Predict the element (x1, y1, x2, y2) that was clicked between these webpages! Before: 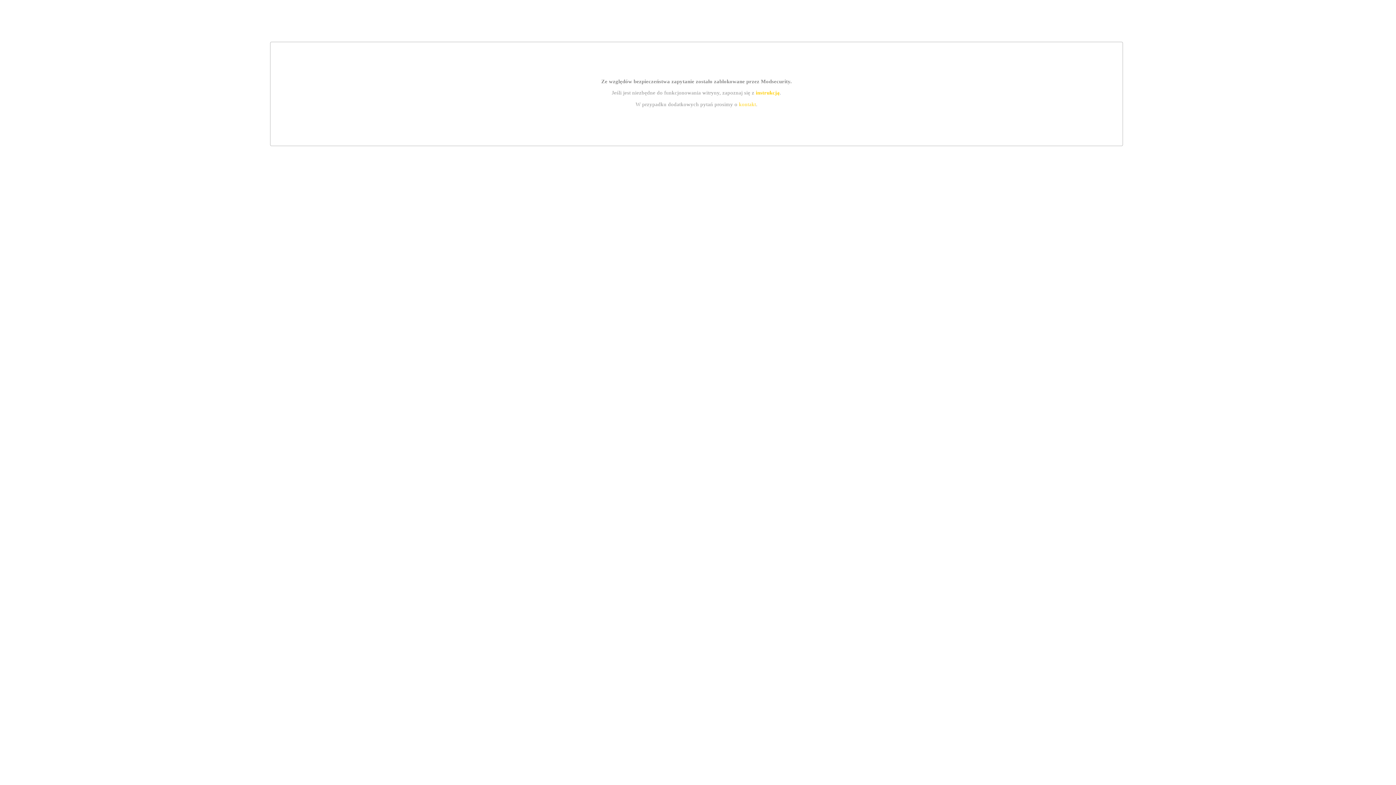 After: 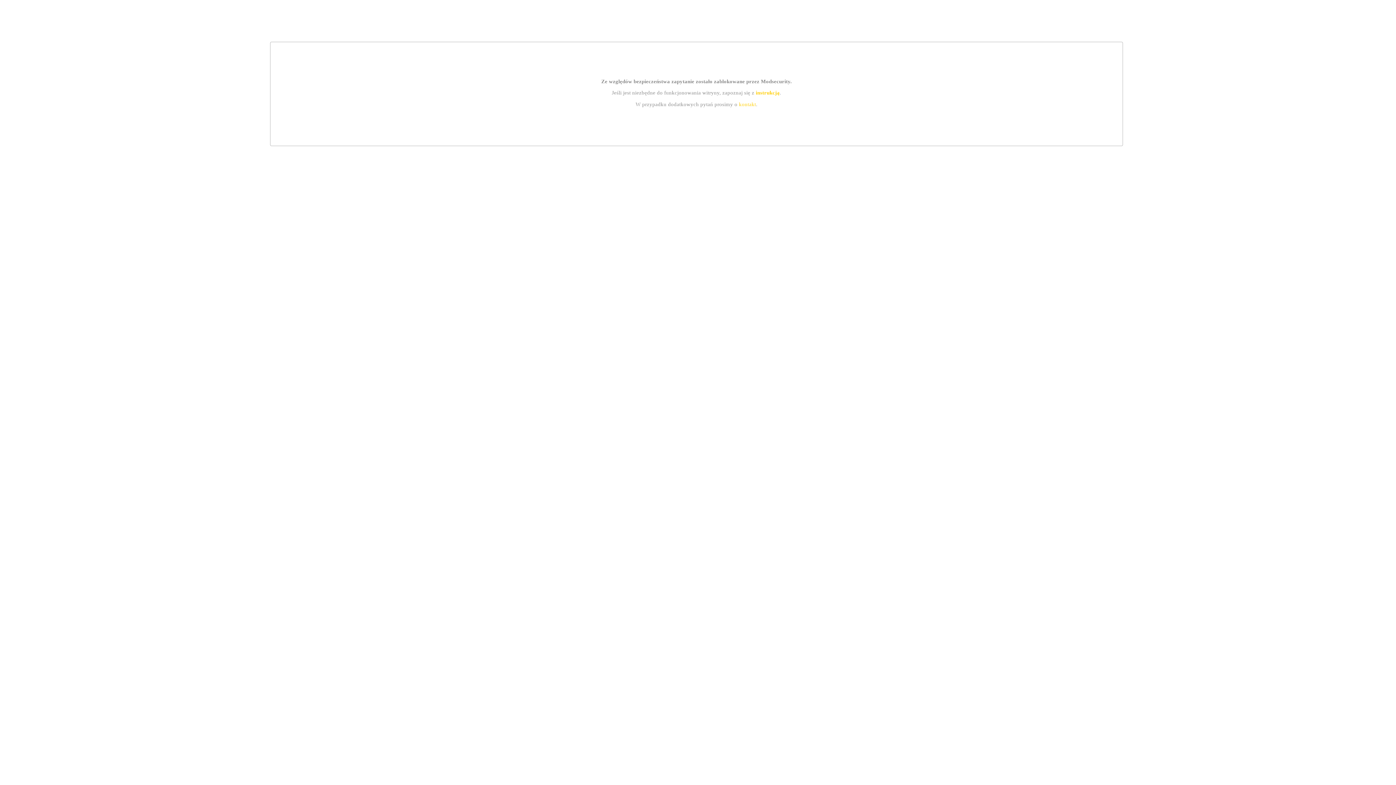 Action: label: kontakt bbox: (739, 101, 756, 107)